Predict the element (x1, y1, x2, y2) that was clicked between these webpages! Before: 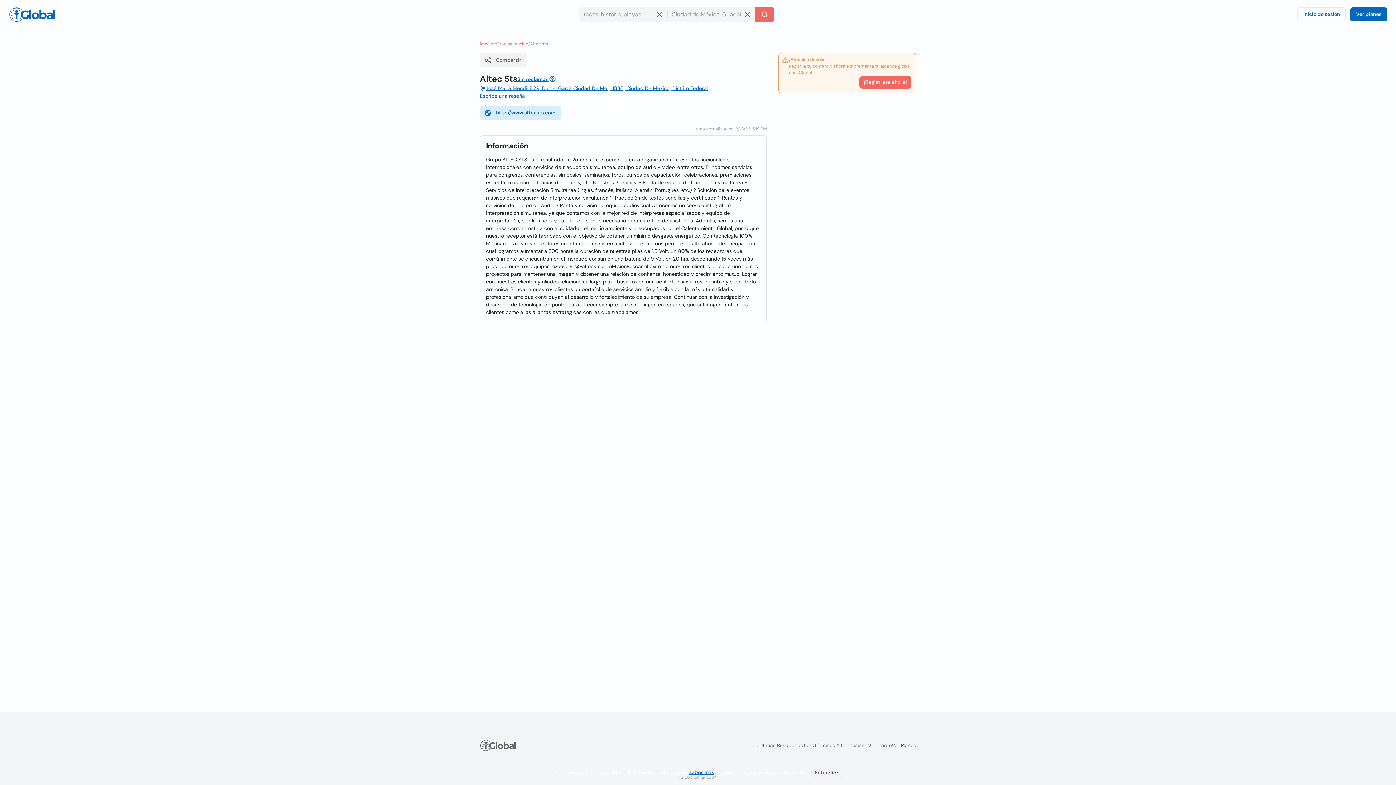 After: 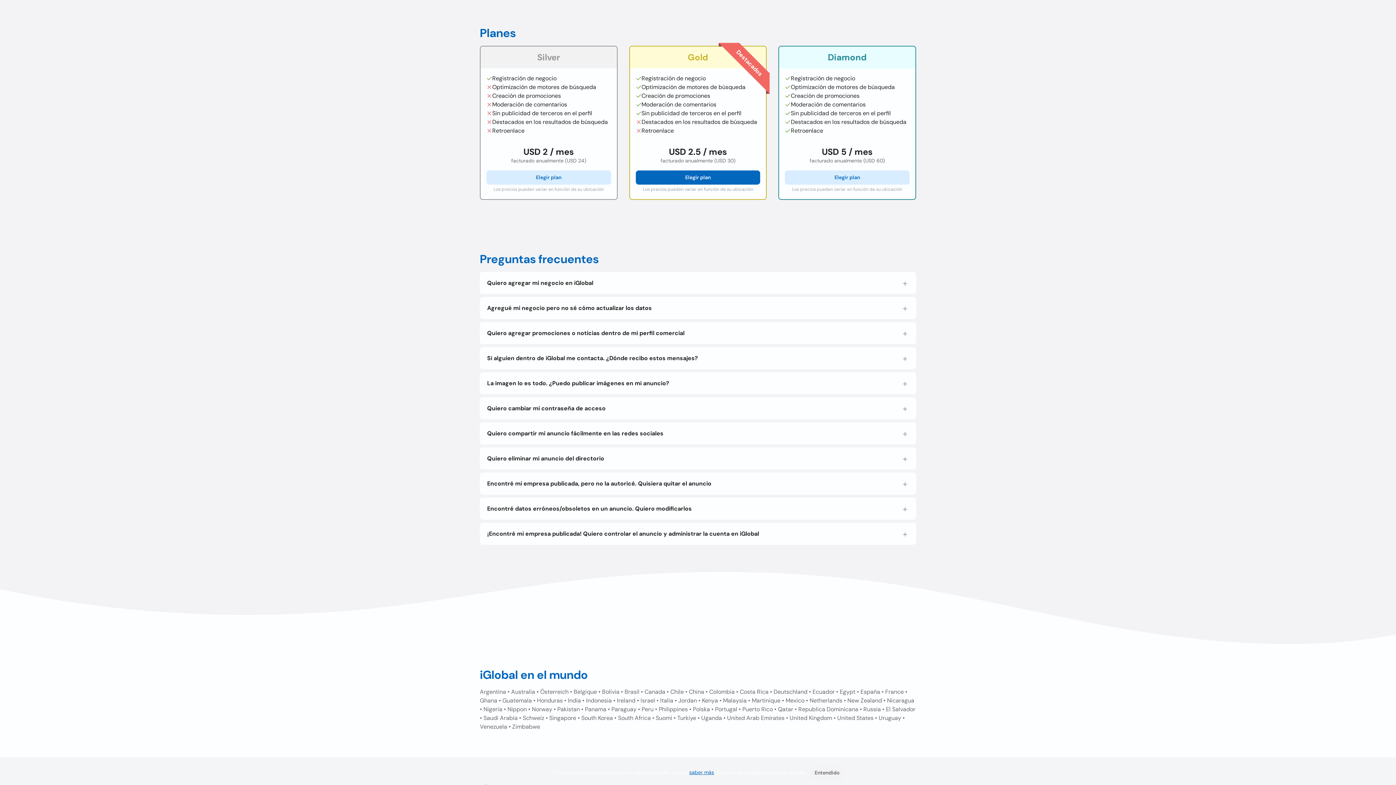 Action: label: ¡Registrate ahora! bbox: (859, 76, 911, 88)